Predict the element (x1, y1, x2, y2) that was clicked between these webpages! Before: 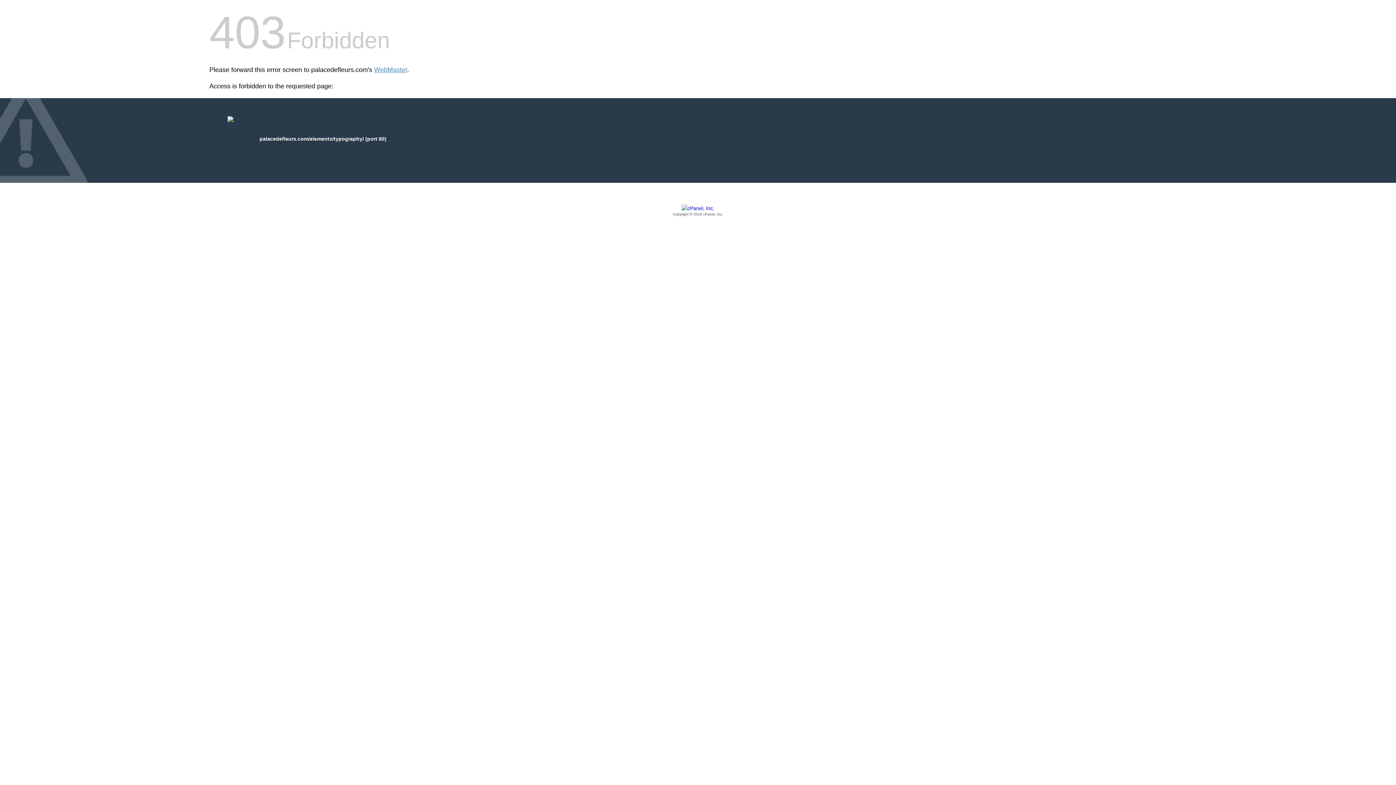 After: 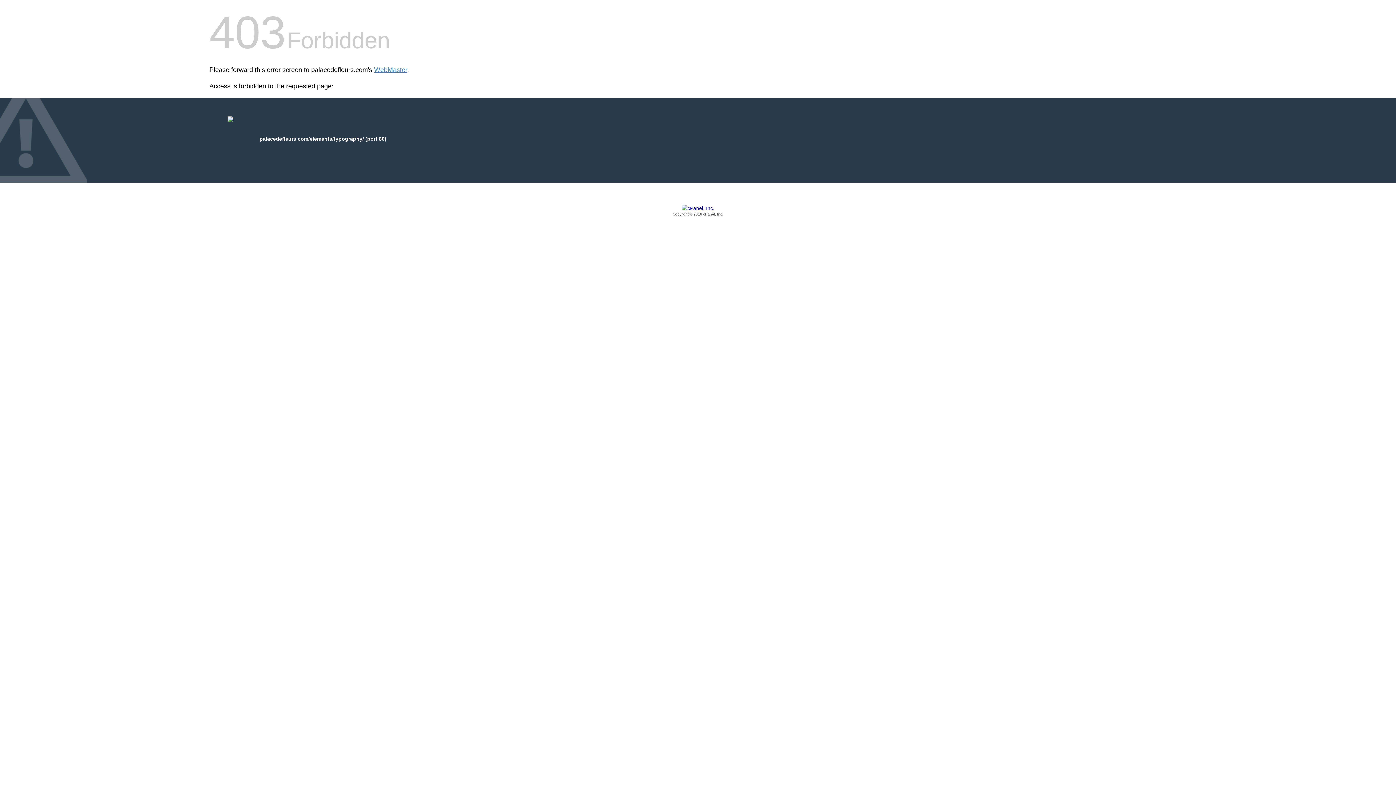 Action: label: Copyright © 2016 cPanel, Inc. bbox: (209, 205, 1186, 217)